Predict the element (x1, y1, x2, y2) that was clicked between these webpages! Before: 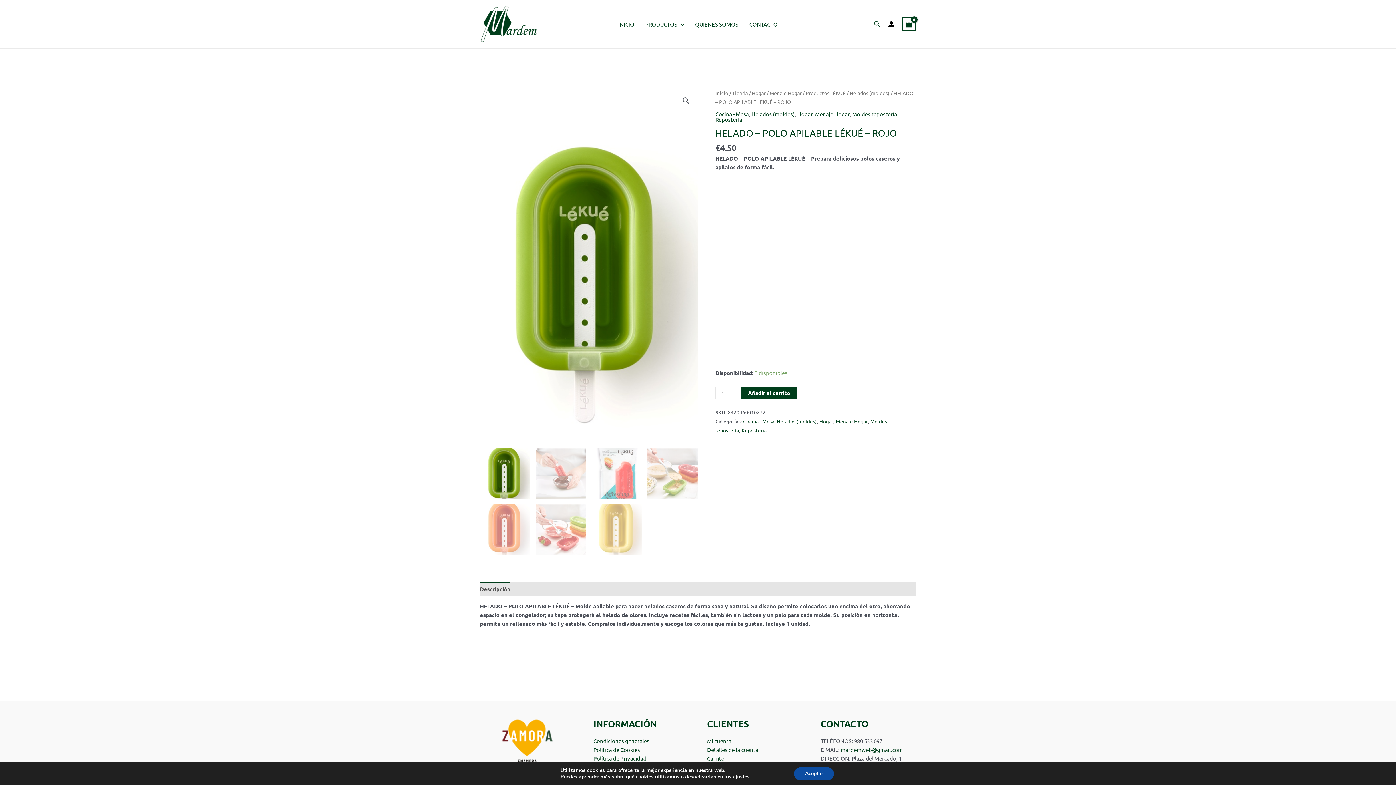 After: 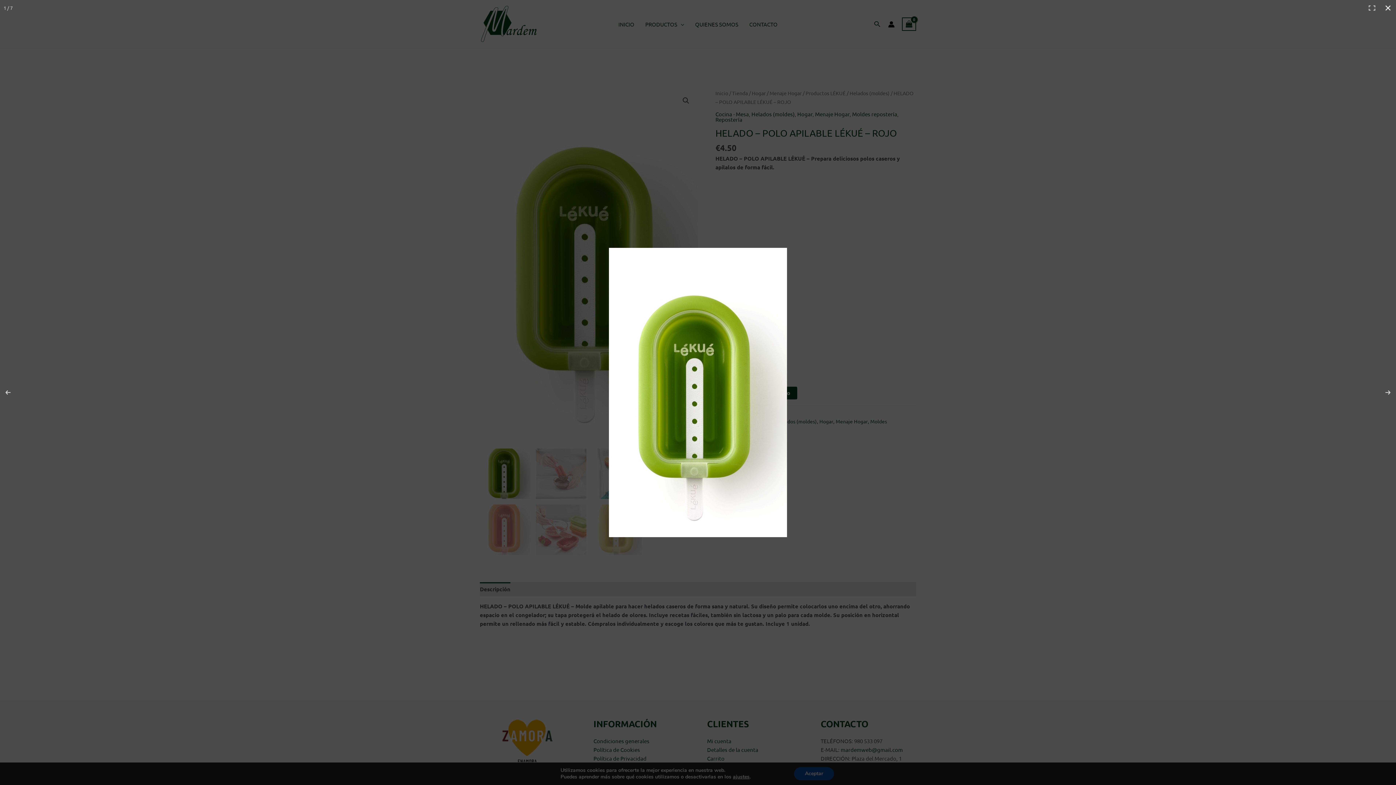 Action: bbox: (679, 94, 692, 107)